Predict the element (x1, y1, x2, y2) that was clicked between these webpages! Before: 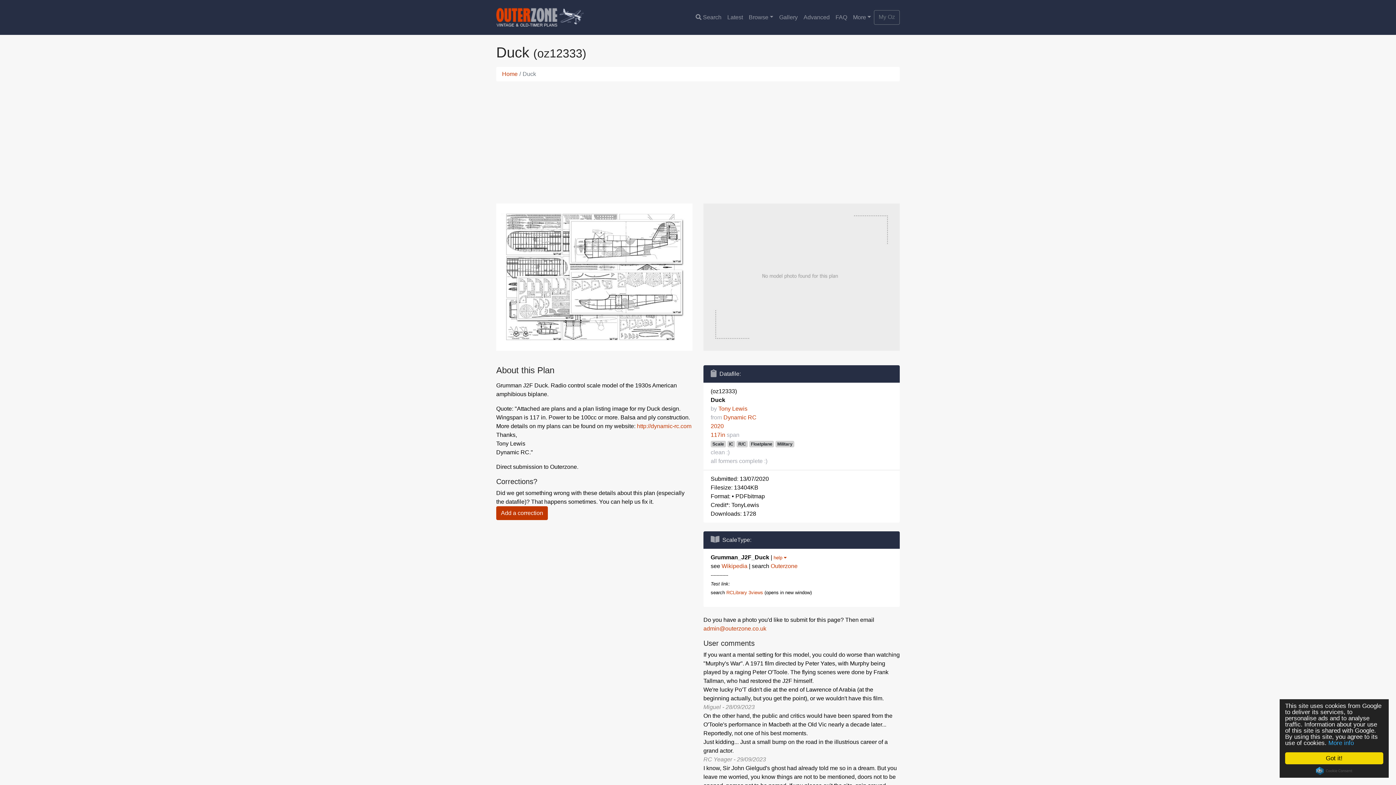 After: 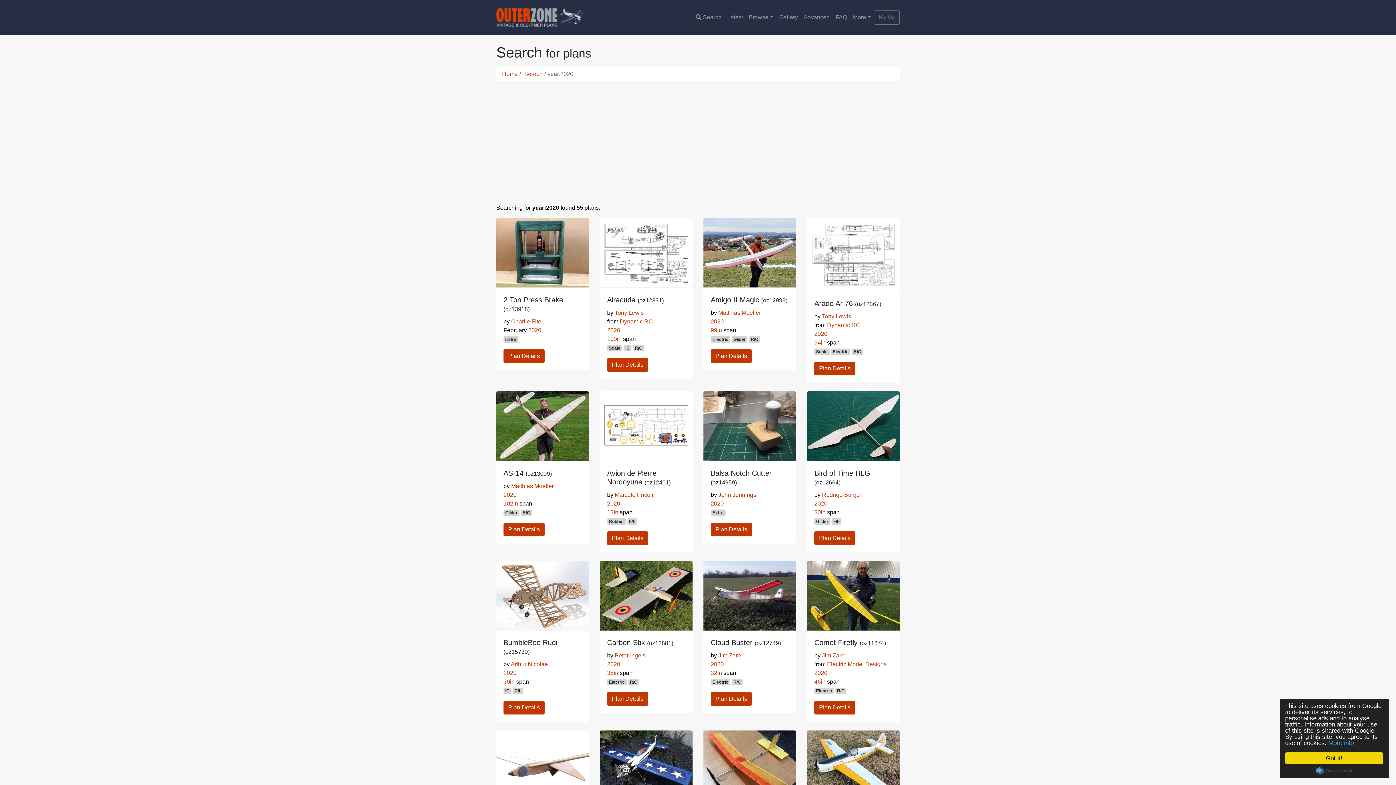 Action: bbox: (710, 423, 724, 429) label: 2020